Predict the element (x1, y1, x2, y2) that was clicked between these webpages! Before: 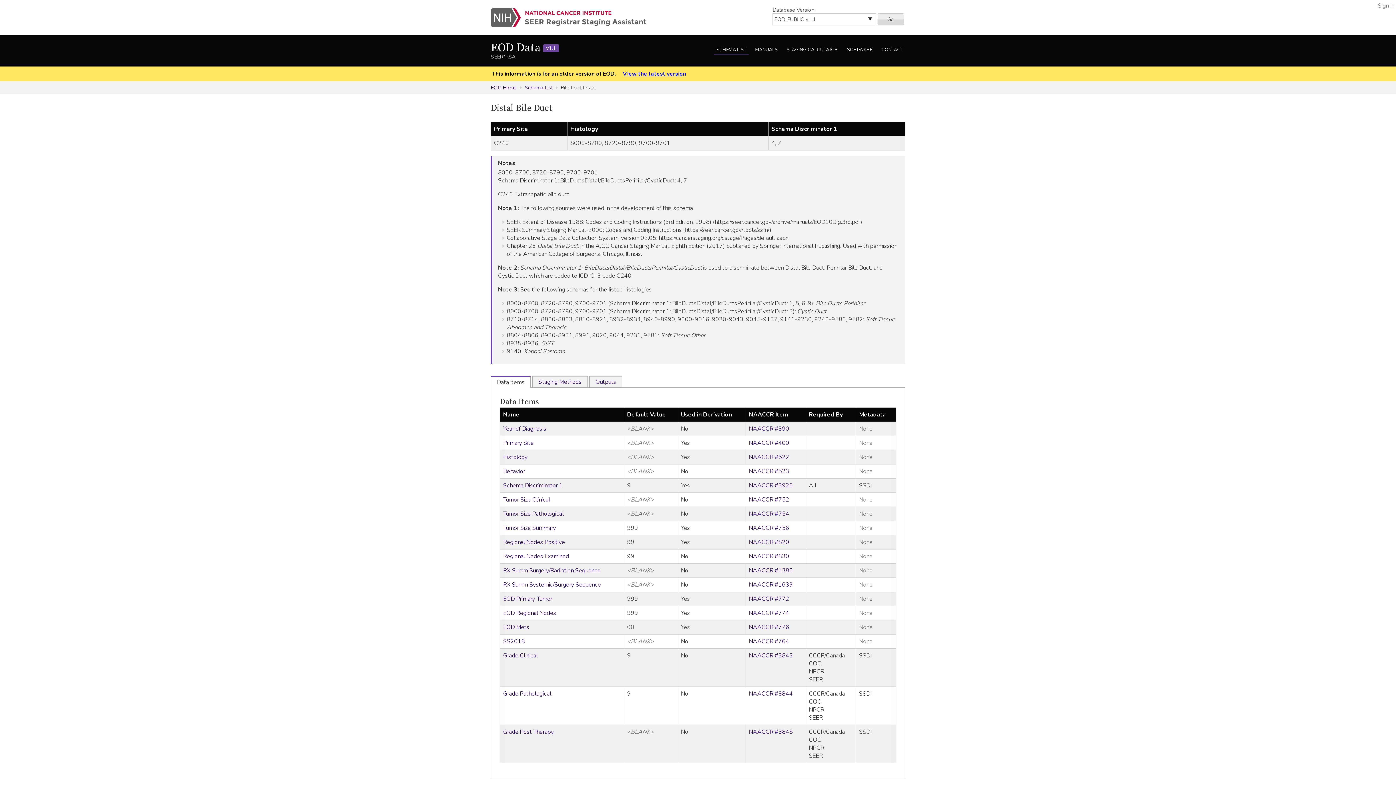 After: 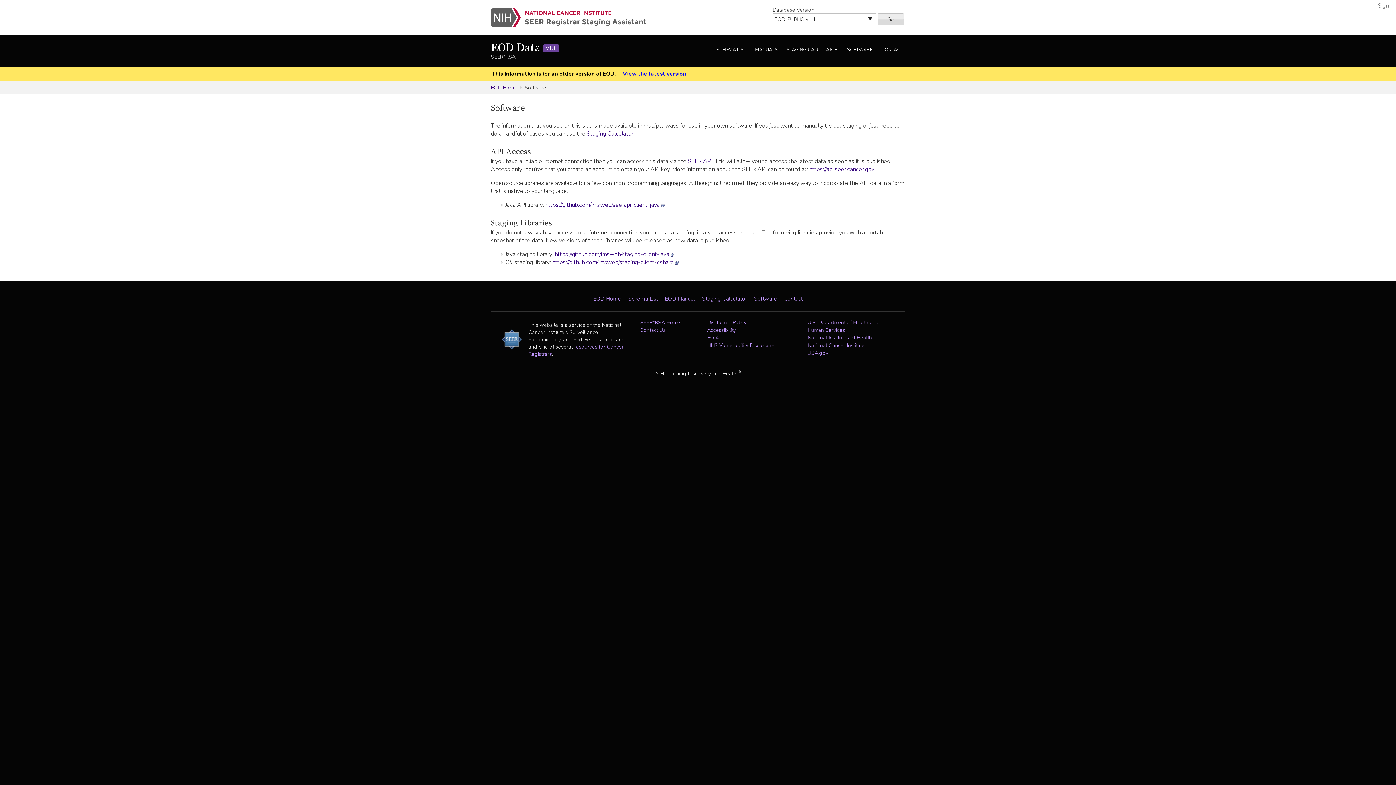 Action: label: SOFTWARE bbox: (844, 45, 874, 55)